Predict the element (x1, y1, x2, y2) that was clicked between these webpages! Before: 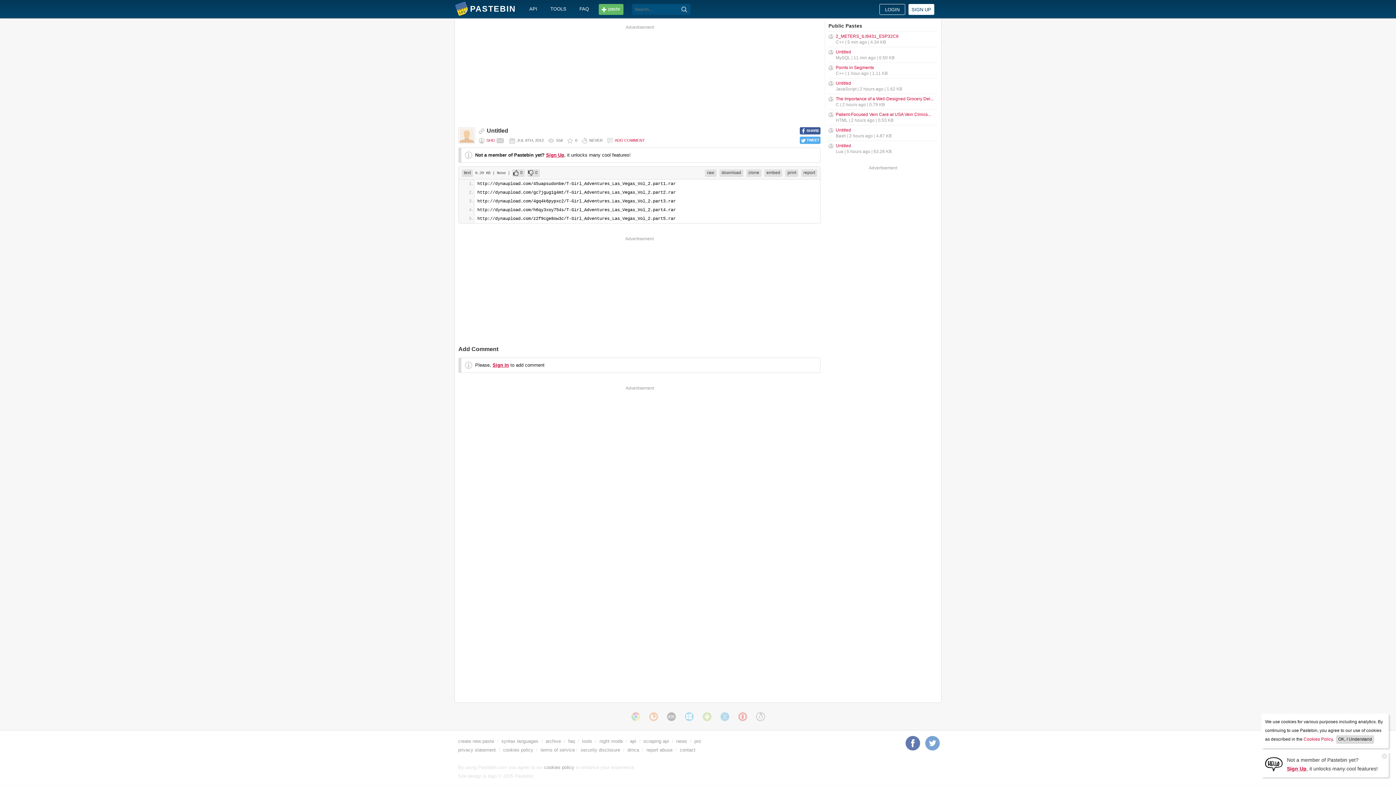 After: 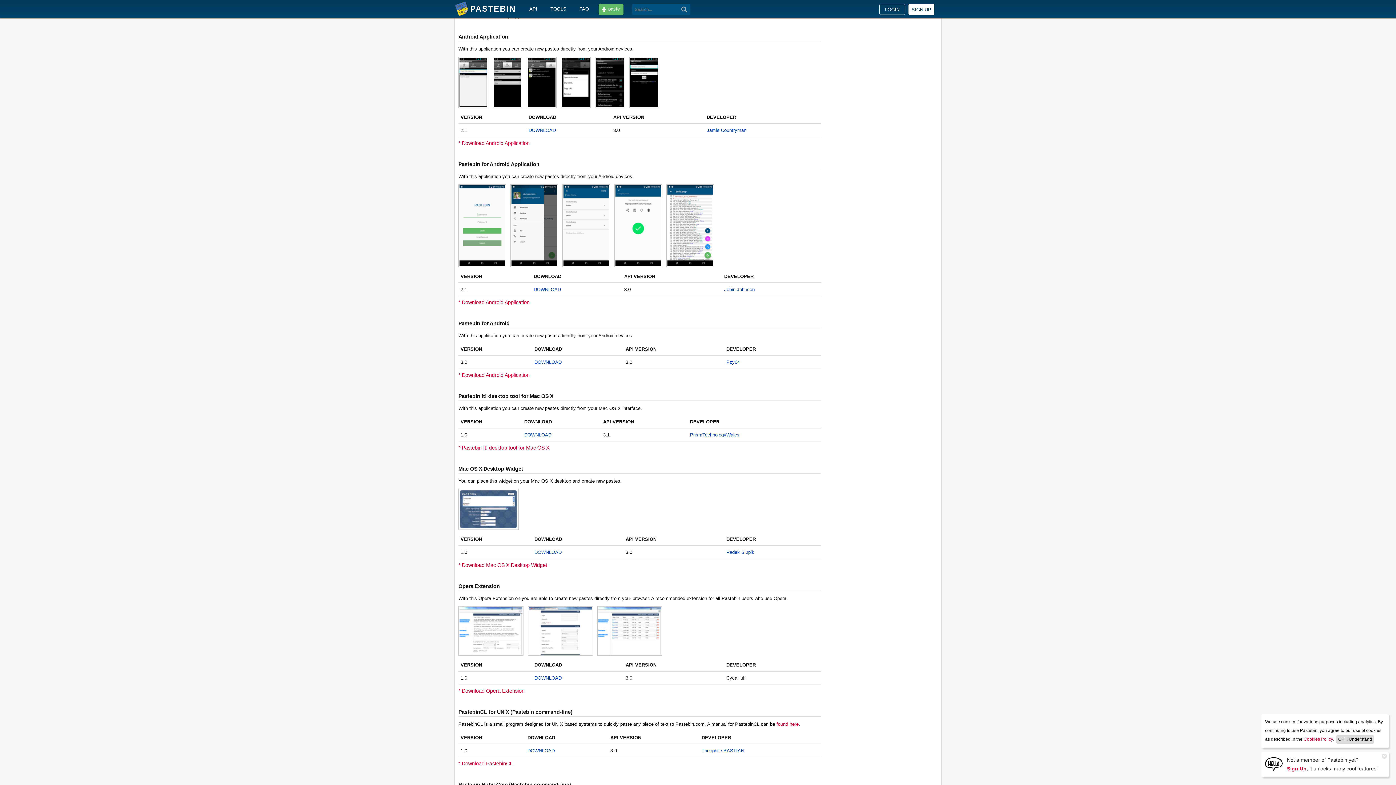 Action: bbox: (702, 712, 711, 721)